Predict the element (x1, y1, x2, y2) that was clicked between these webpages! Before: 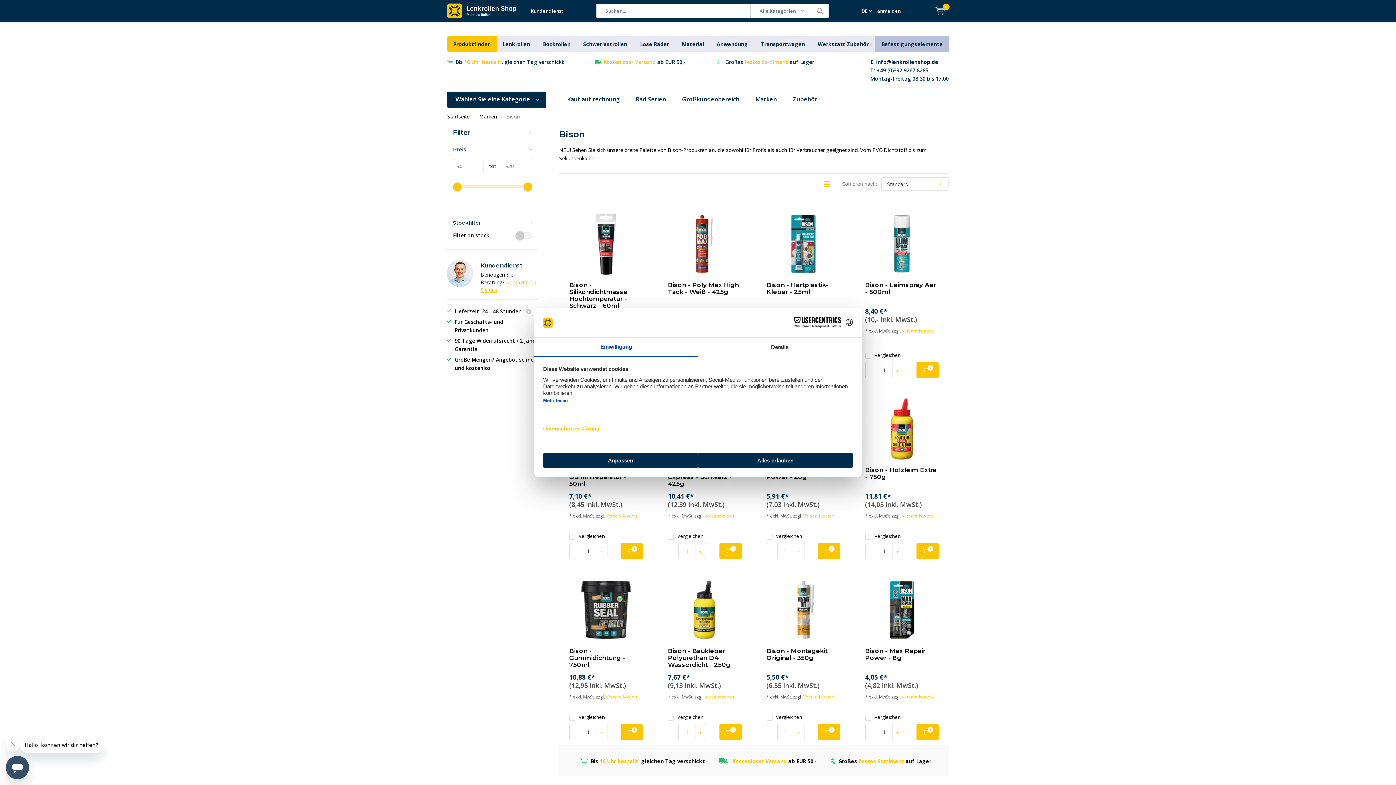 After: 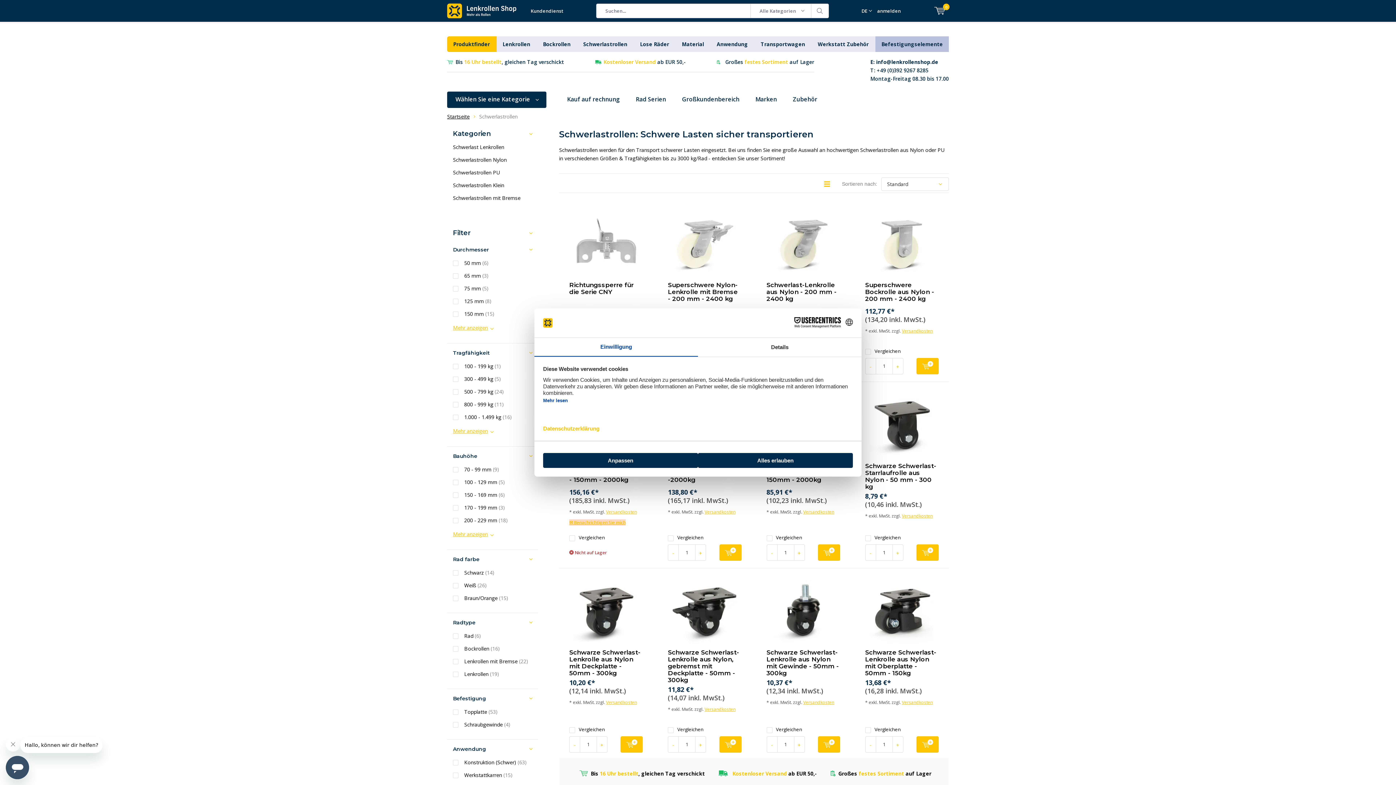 Action: label: Schwerlastrollen bbox: (583, 40, 627, 47)